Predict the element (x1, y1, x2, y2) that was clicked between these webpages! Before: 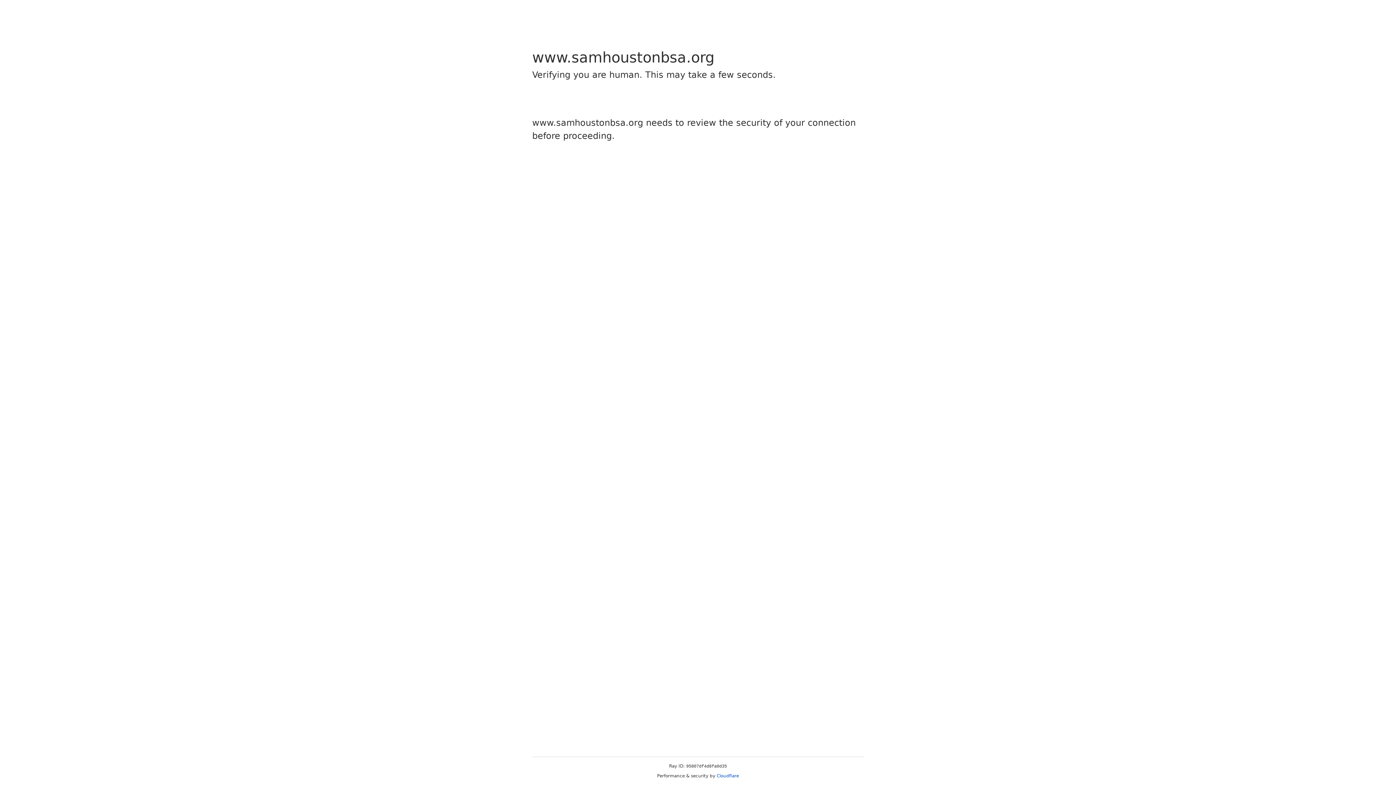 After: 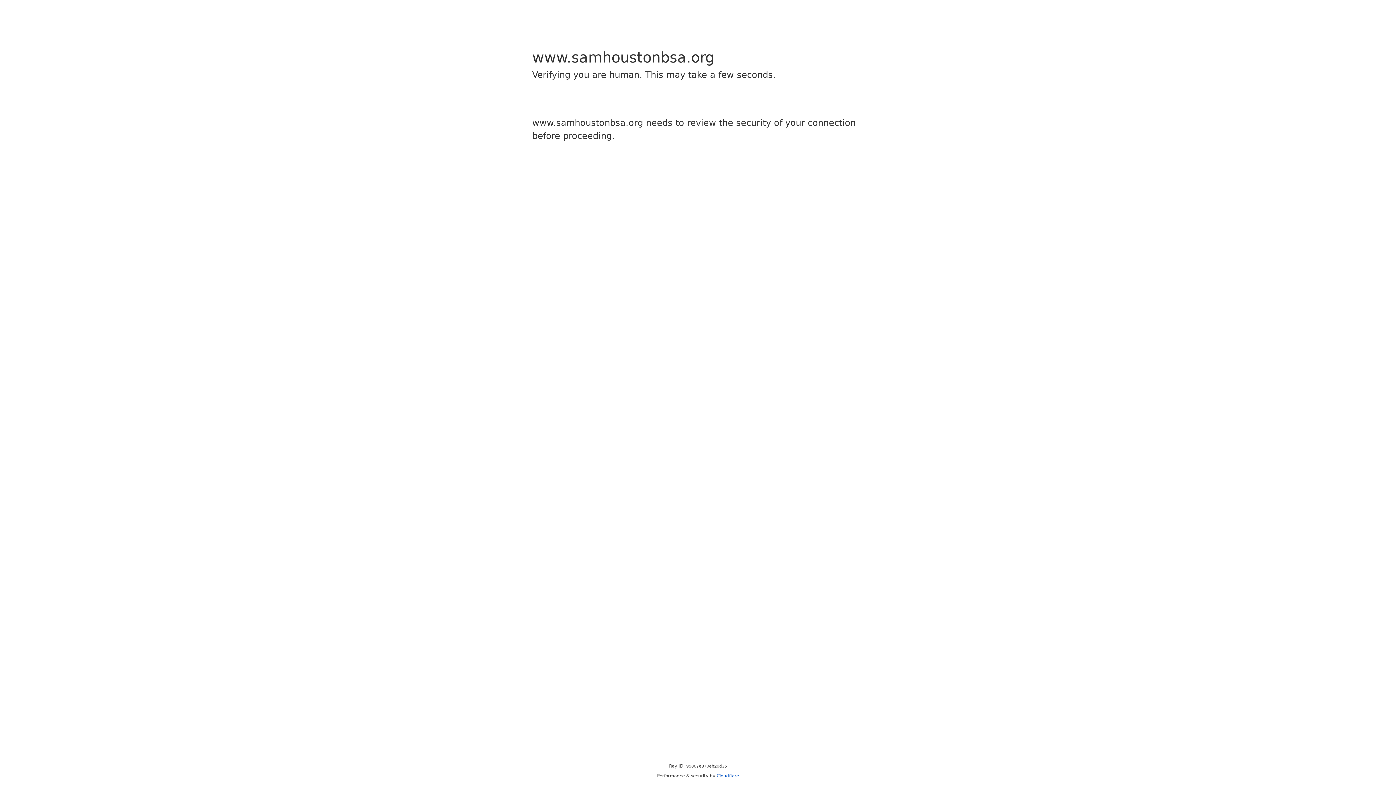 Action: label: Cloudflare bbox: (716, 773, 739, 778)